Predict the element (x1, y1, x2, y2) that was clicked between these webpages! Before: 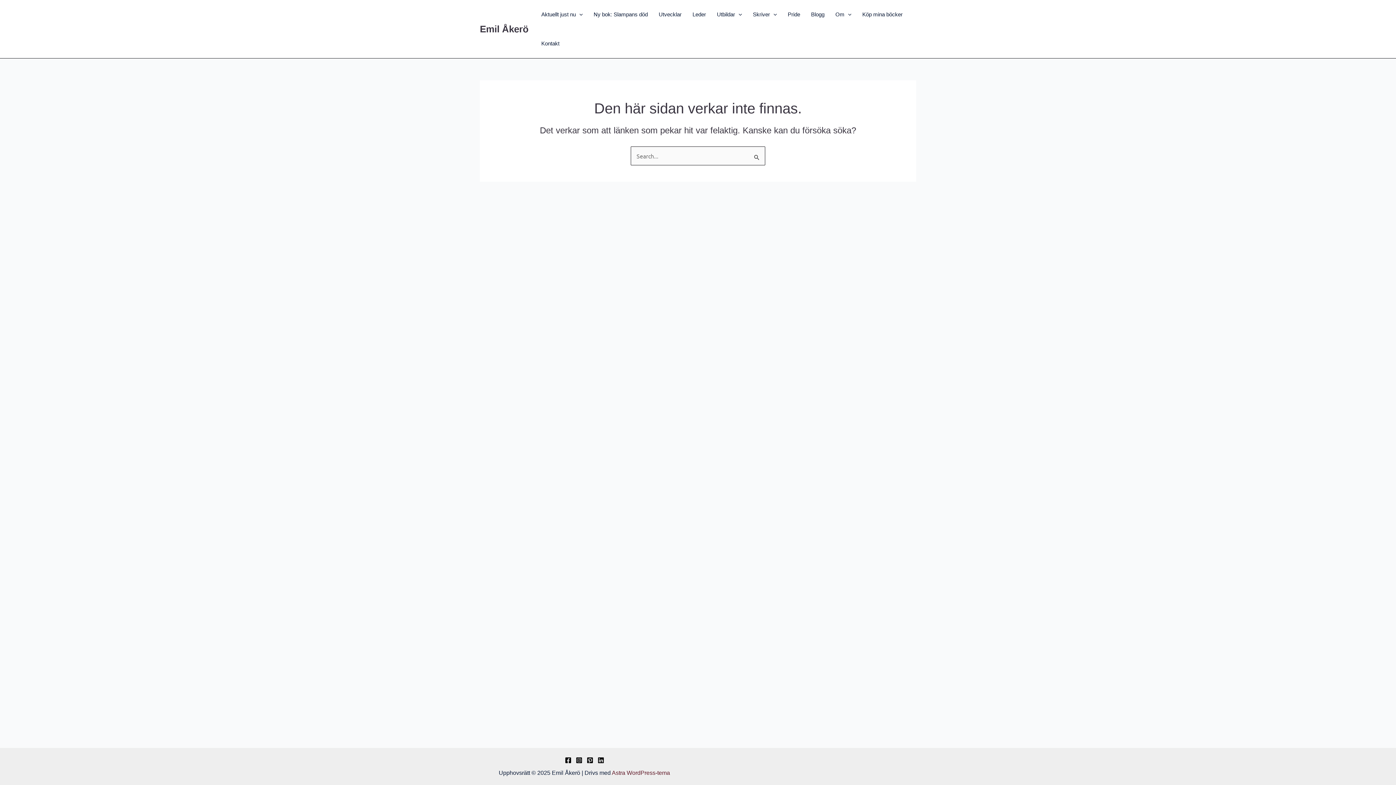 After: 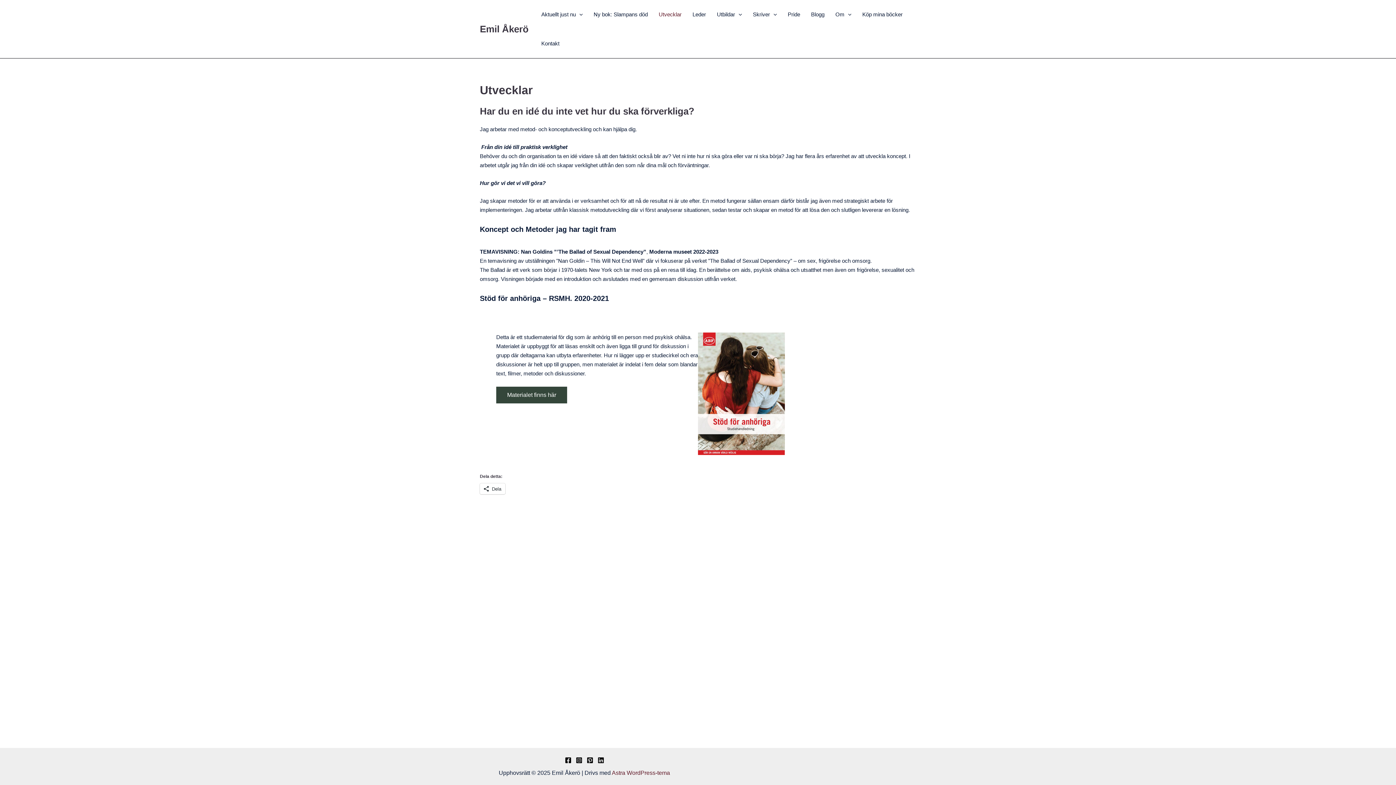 Action: bbox: (653, 0, 687, 29) label: Utvecklar